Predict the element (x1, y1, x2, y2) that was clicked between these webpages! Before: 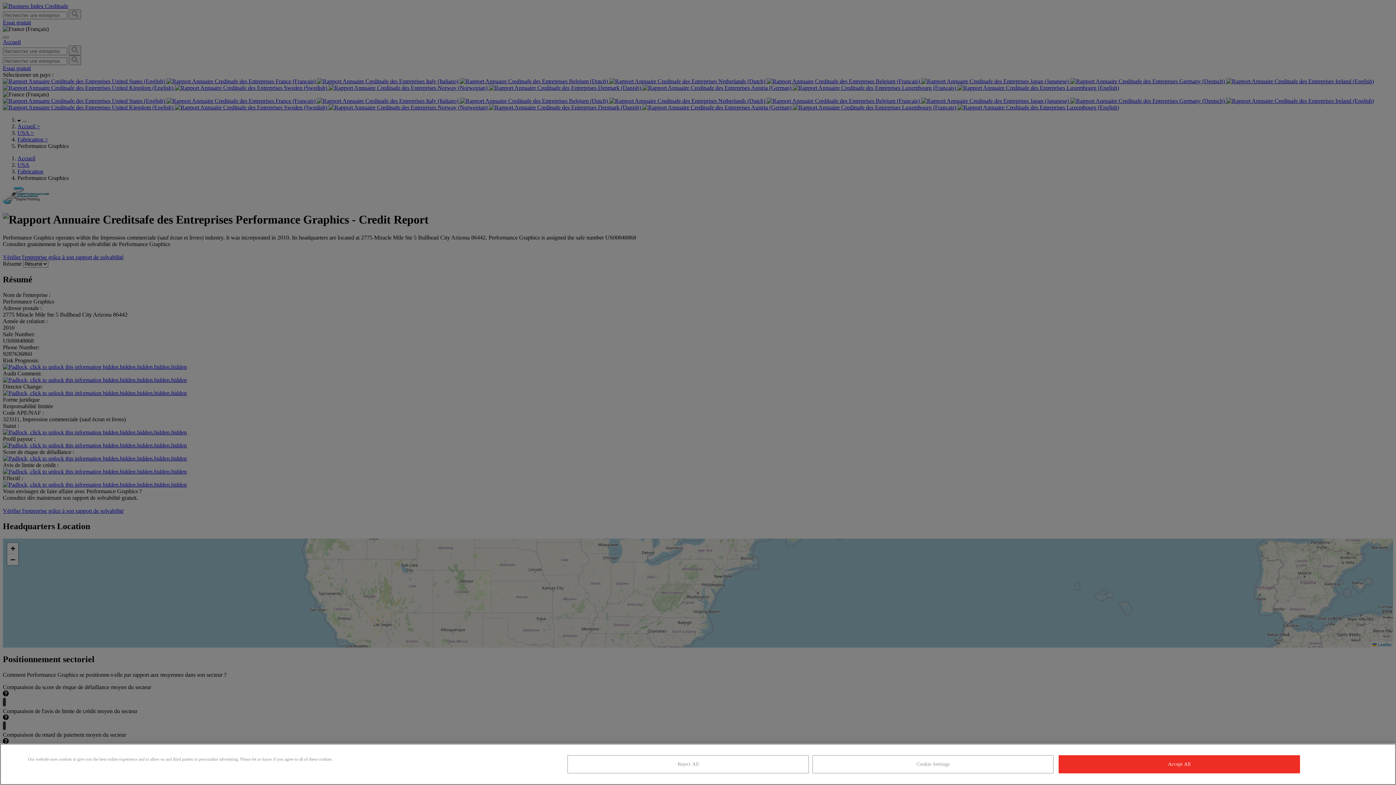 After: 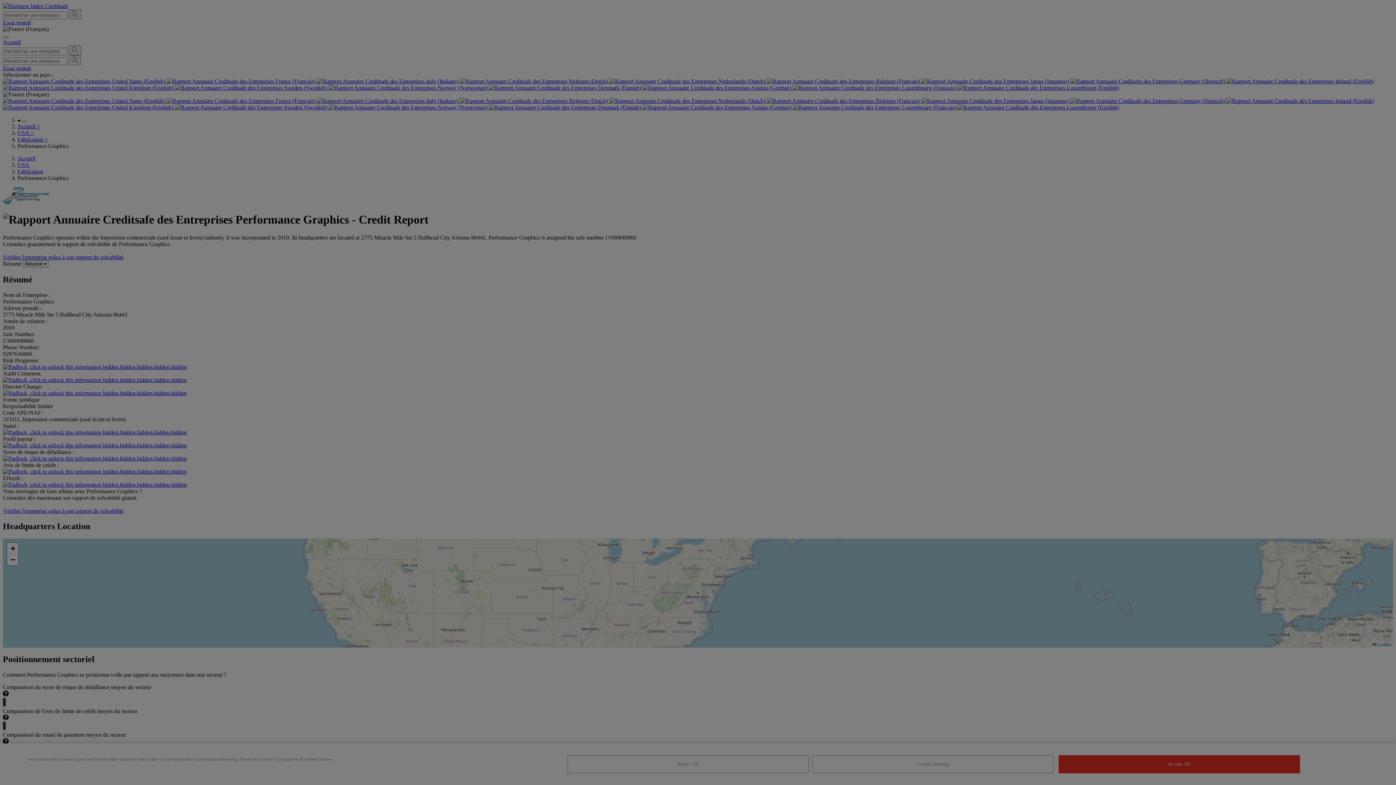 Action: bbox: (812, 755, 1053, 773) label: Cookie Settings